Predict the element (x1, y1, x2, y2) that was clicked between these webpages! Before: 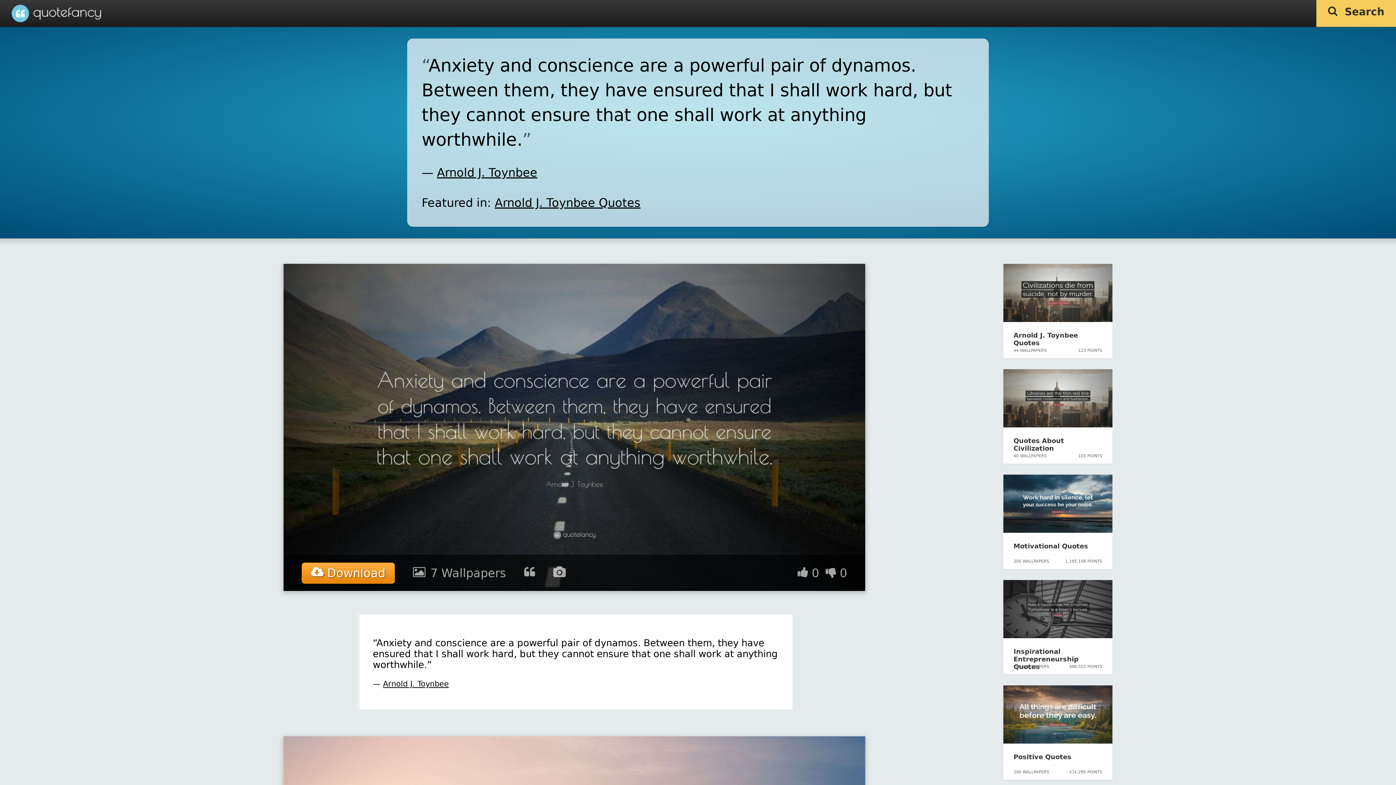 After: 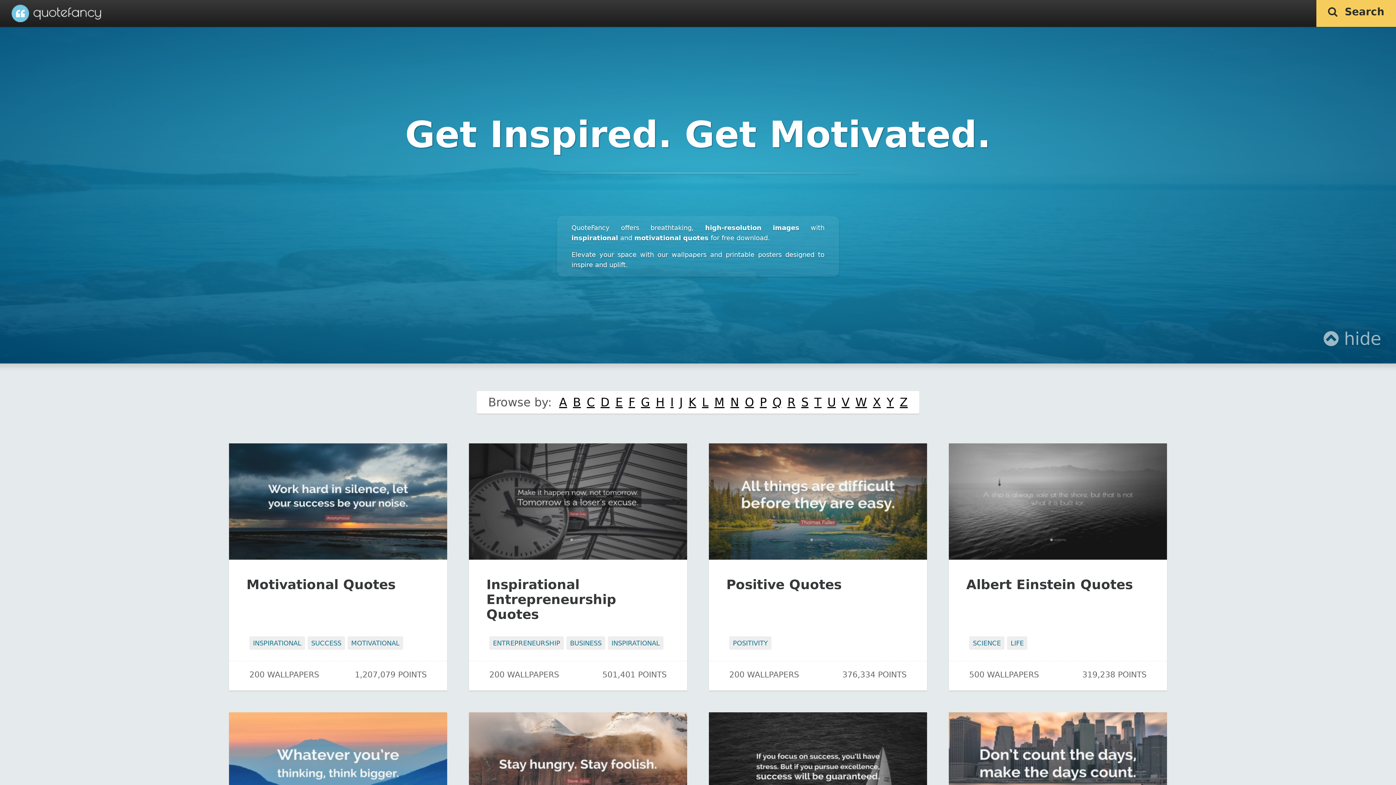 Action: bbox: (11, 0, 101, 26)